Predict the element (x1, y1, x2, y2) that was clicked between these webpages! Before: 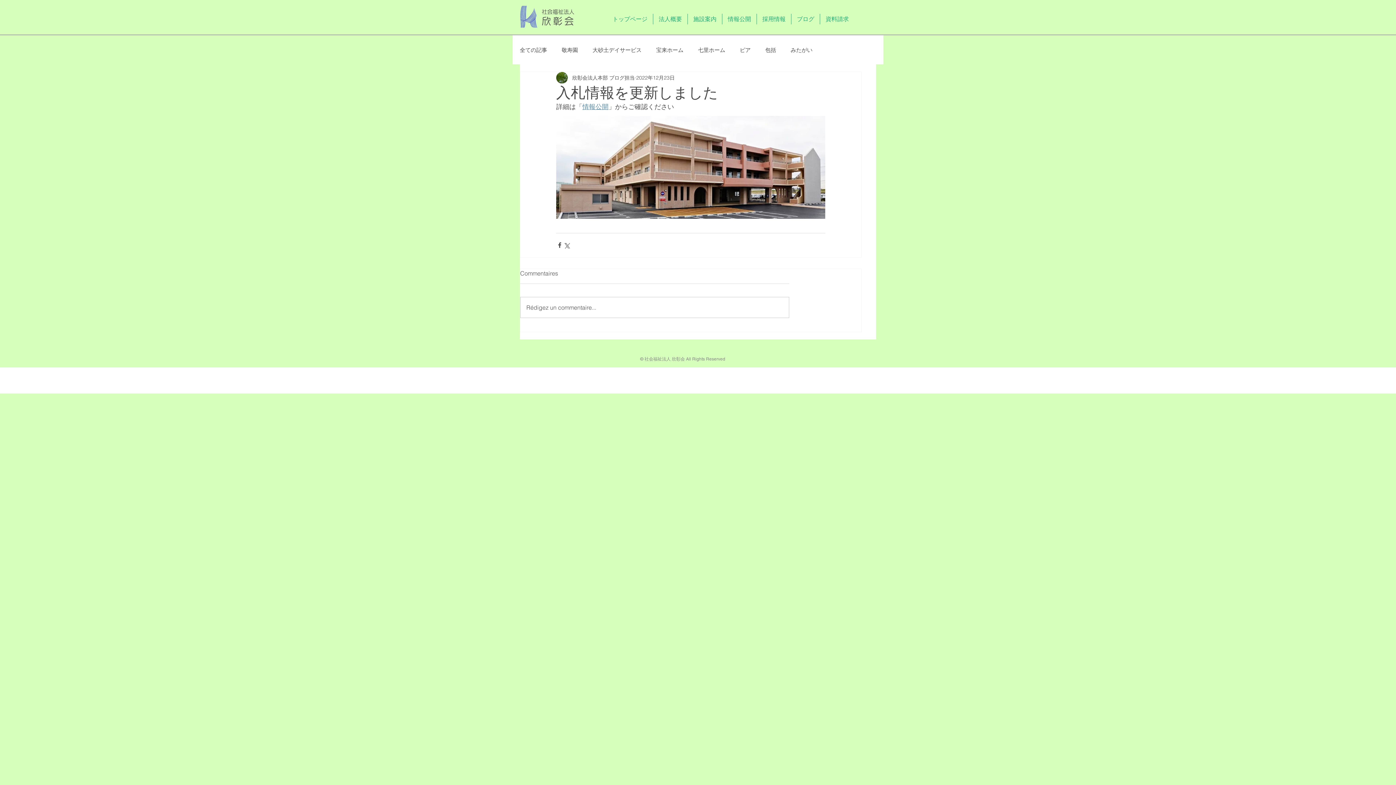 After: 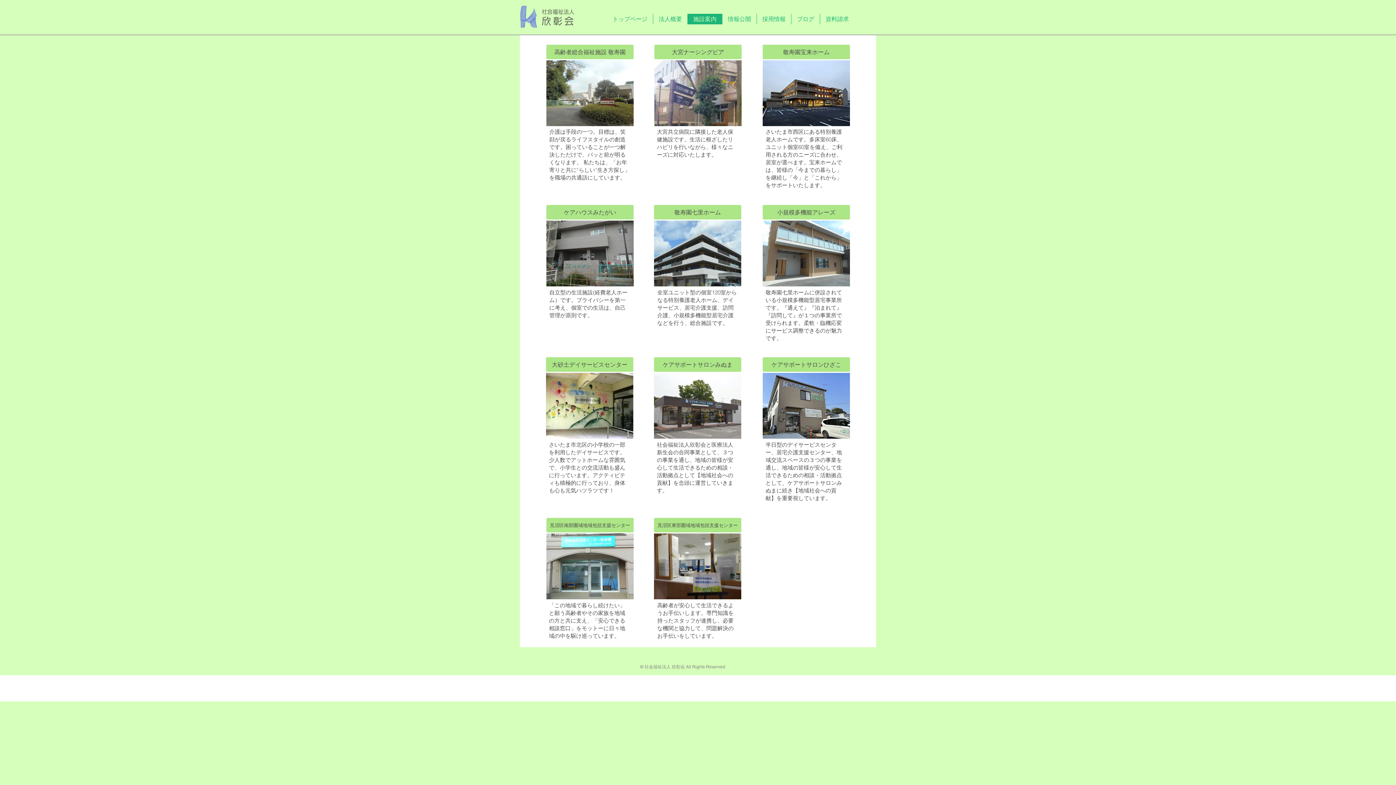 Action: label: 施設案内 bbox: (687, 13, 722, 24)